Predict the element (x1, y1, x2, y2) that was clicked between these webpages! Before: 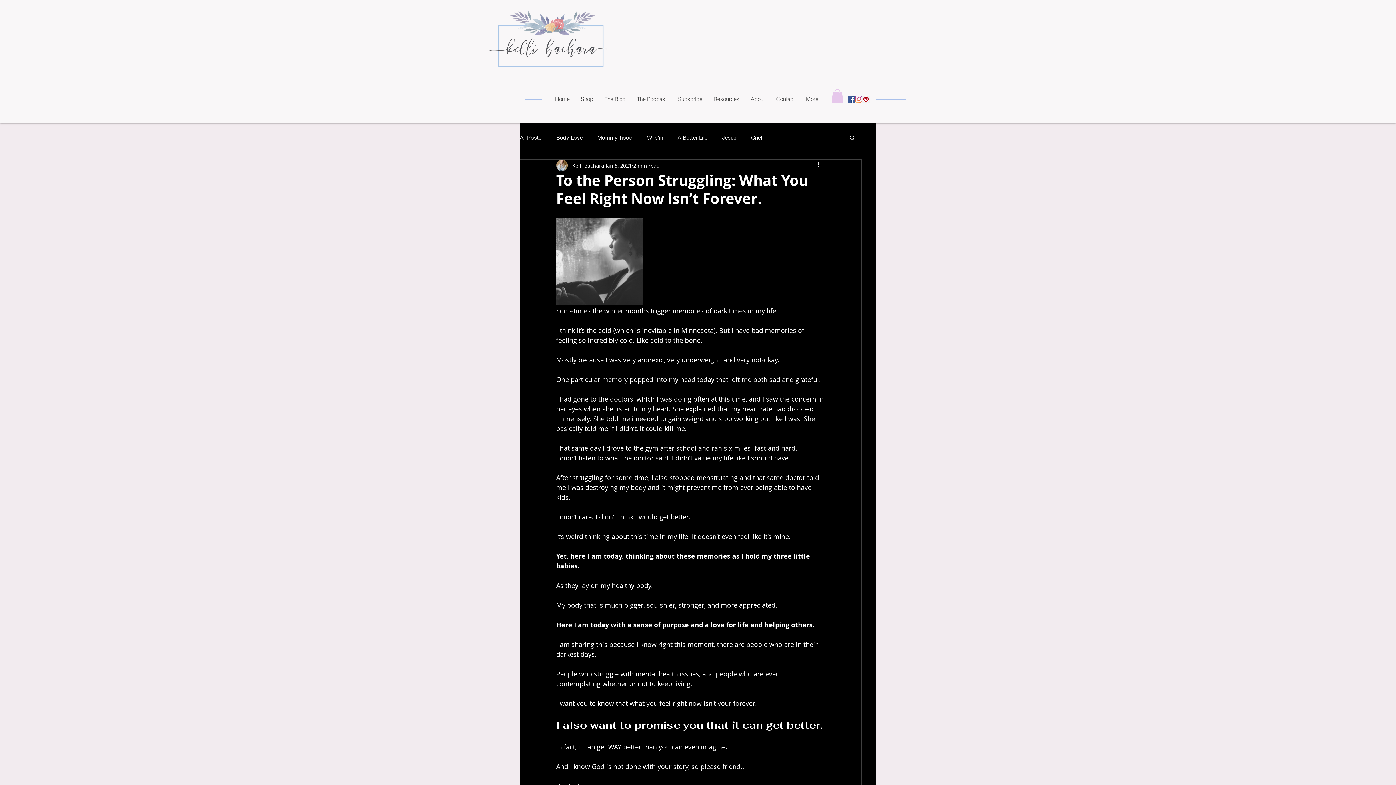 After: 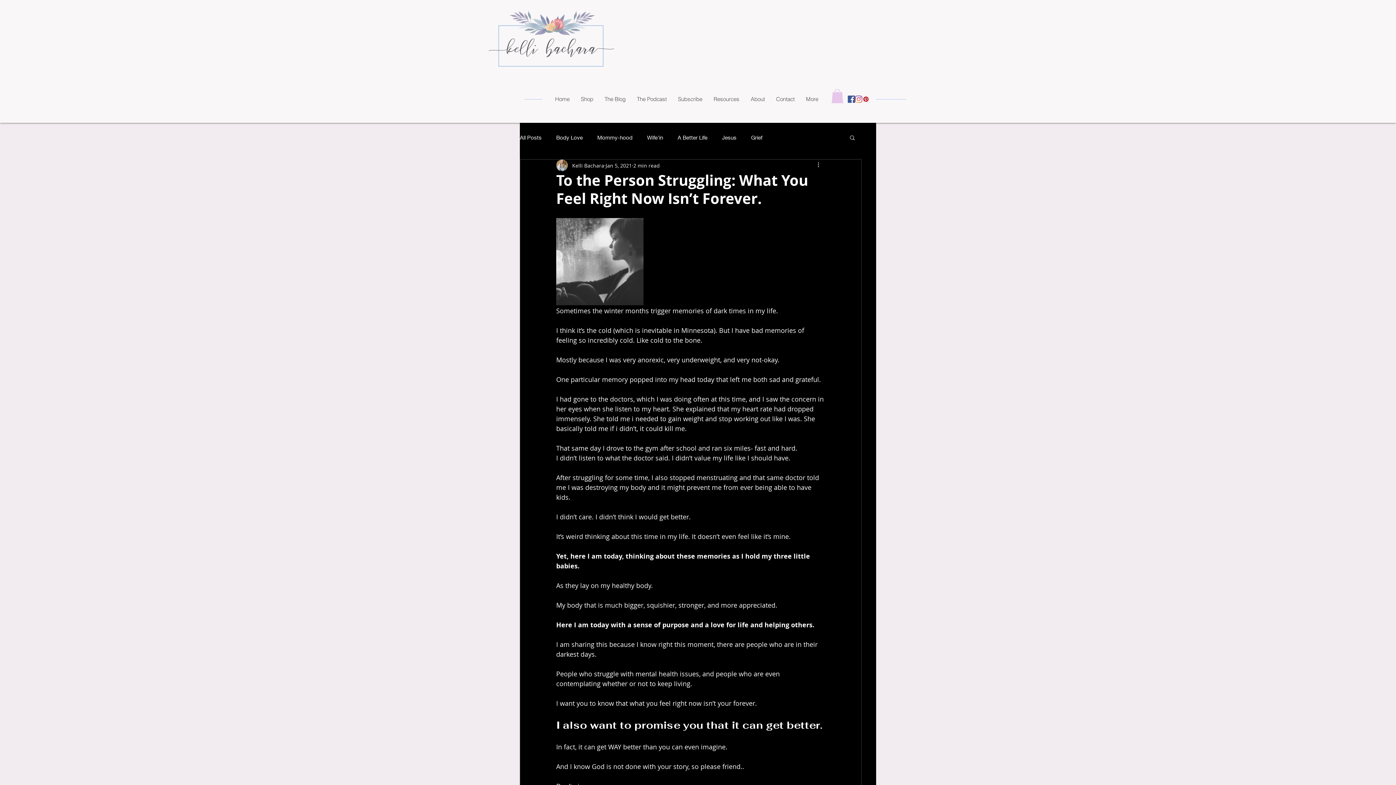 Action: bbox: (816, 161, 825, 169) label: More actions